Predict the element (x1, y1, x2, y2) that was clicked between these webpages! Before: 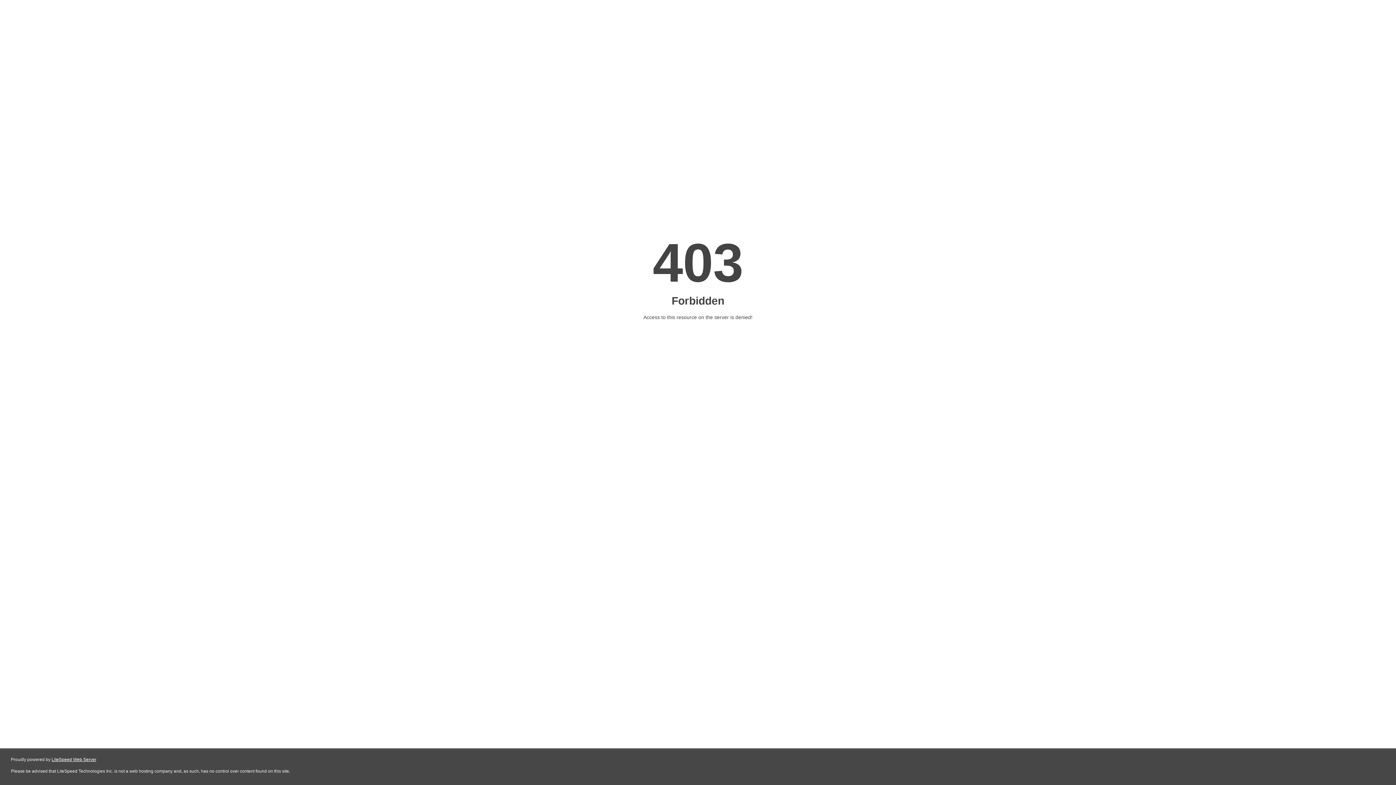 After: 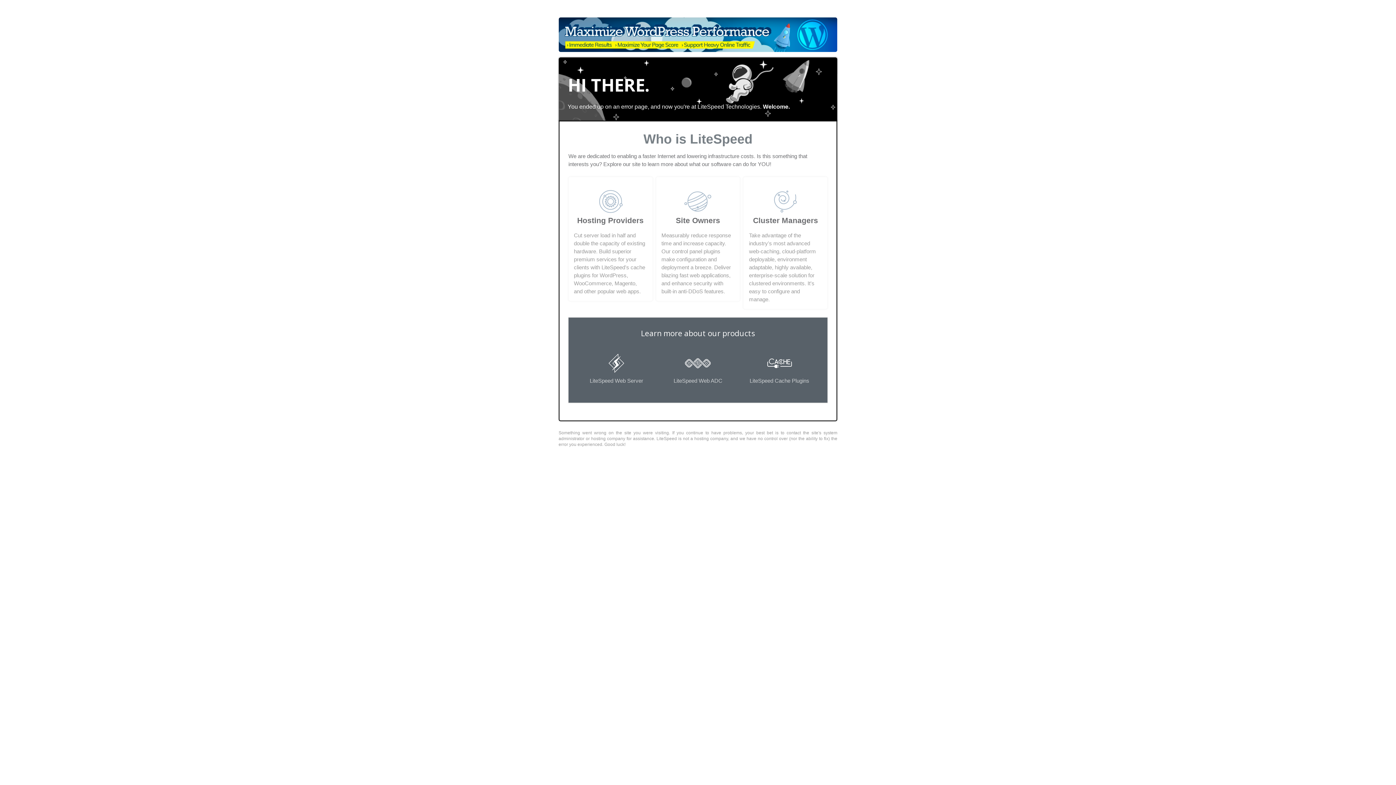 Action: label: LiteSpeed Web Server bbox: (51, 757, 96, 762)